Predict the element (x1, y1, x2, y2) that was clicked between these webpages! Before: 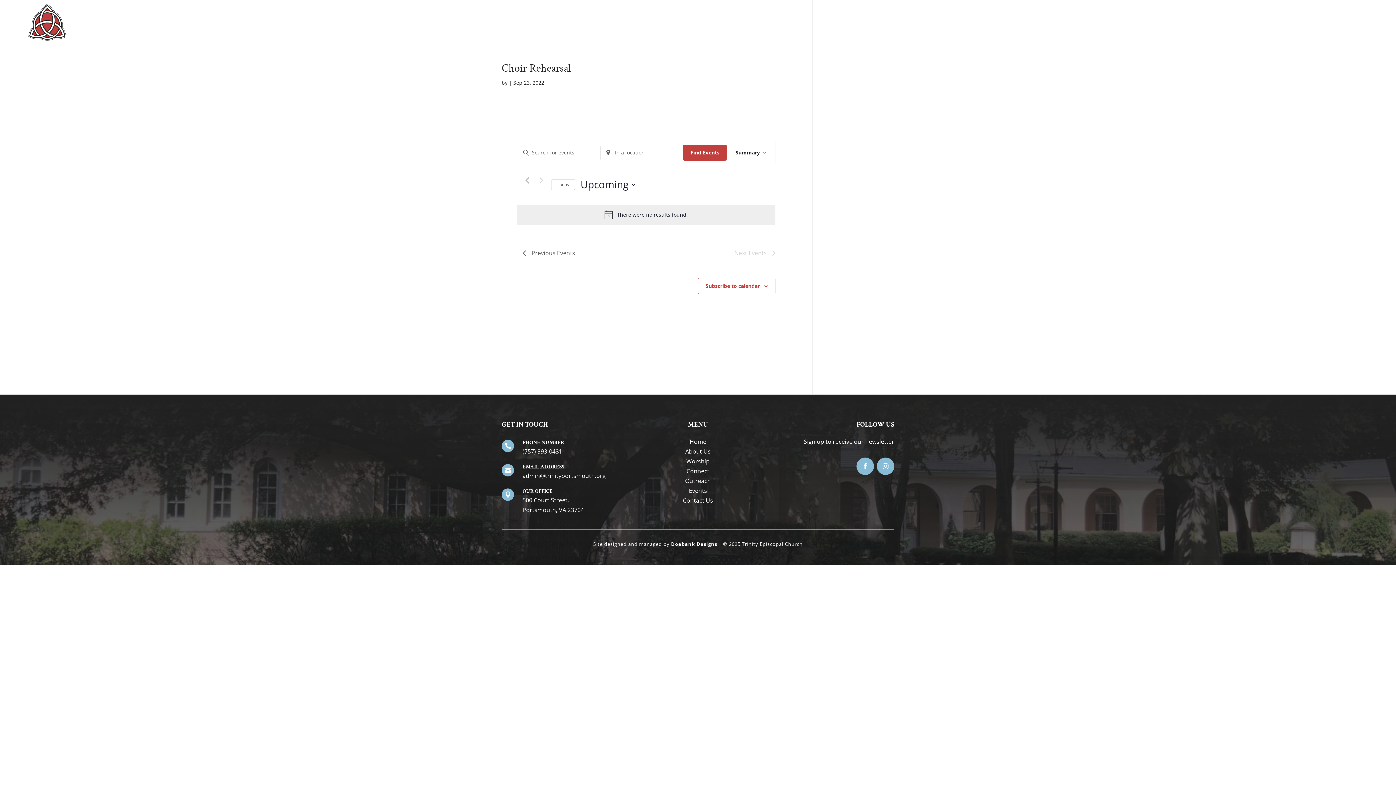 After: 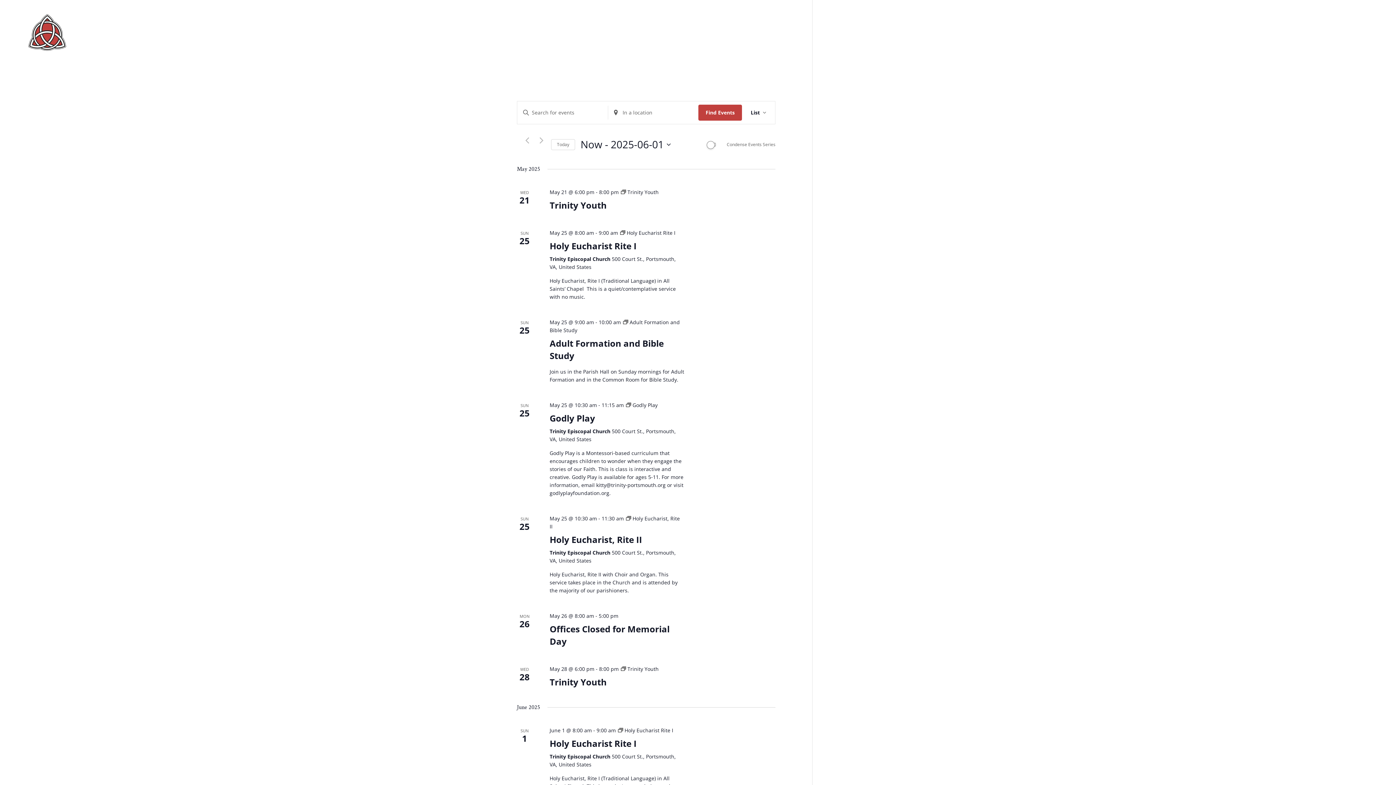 Action: bbox: (689, 486, 707, 494) label: Events